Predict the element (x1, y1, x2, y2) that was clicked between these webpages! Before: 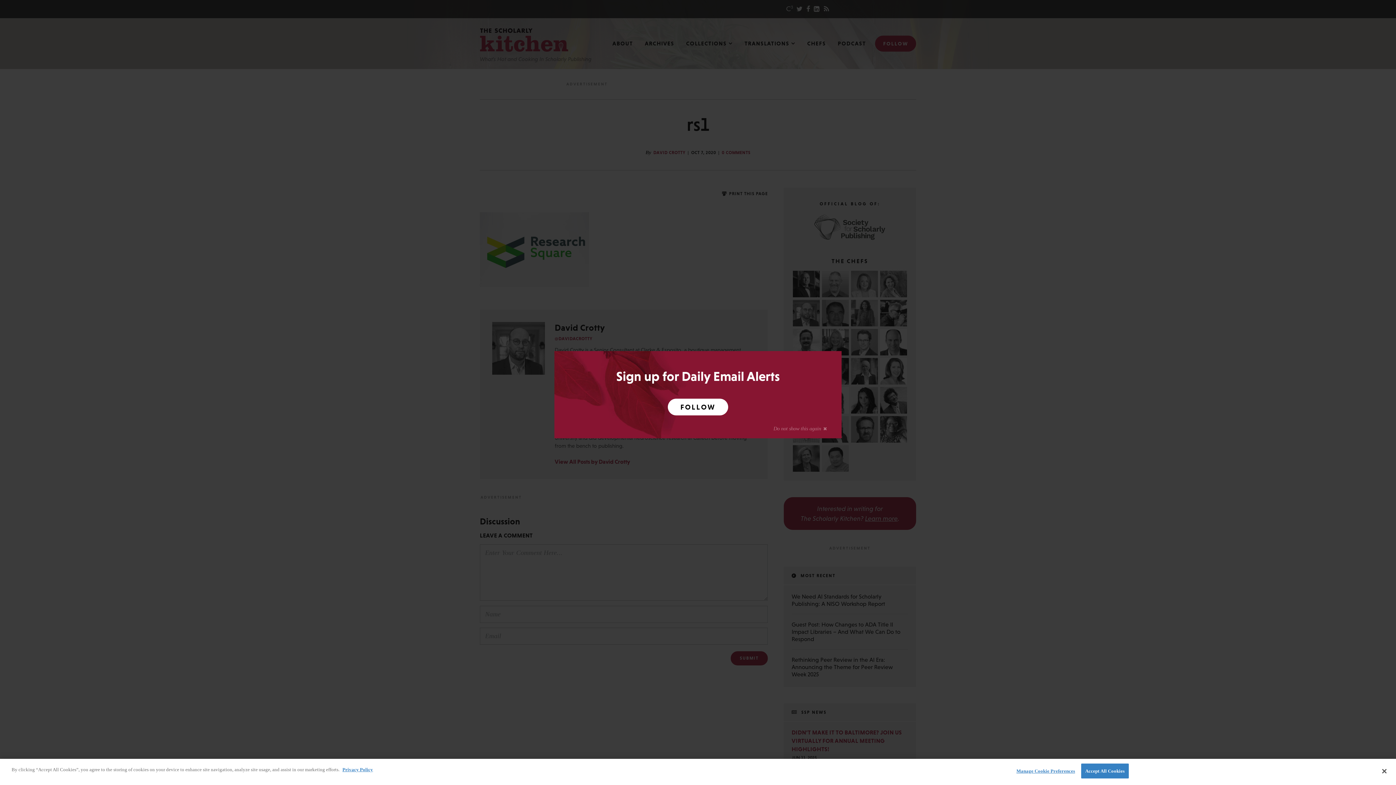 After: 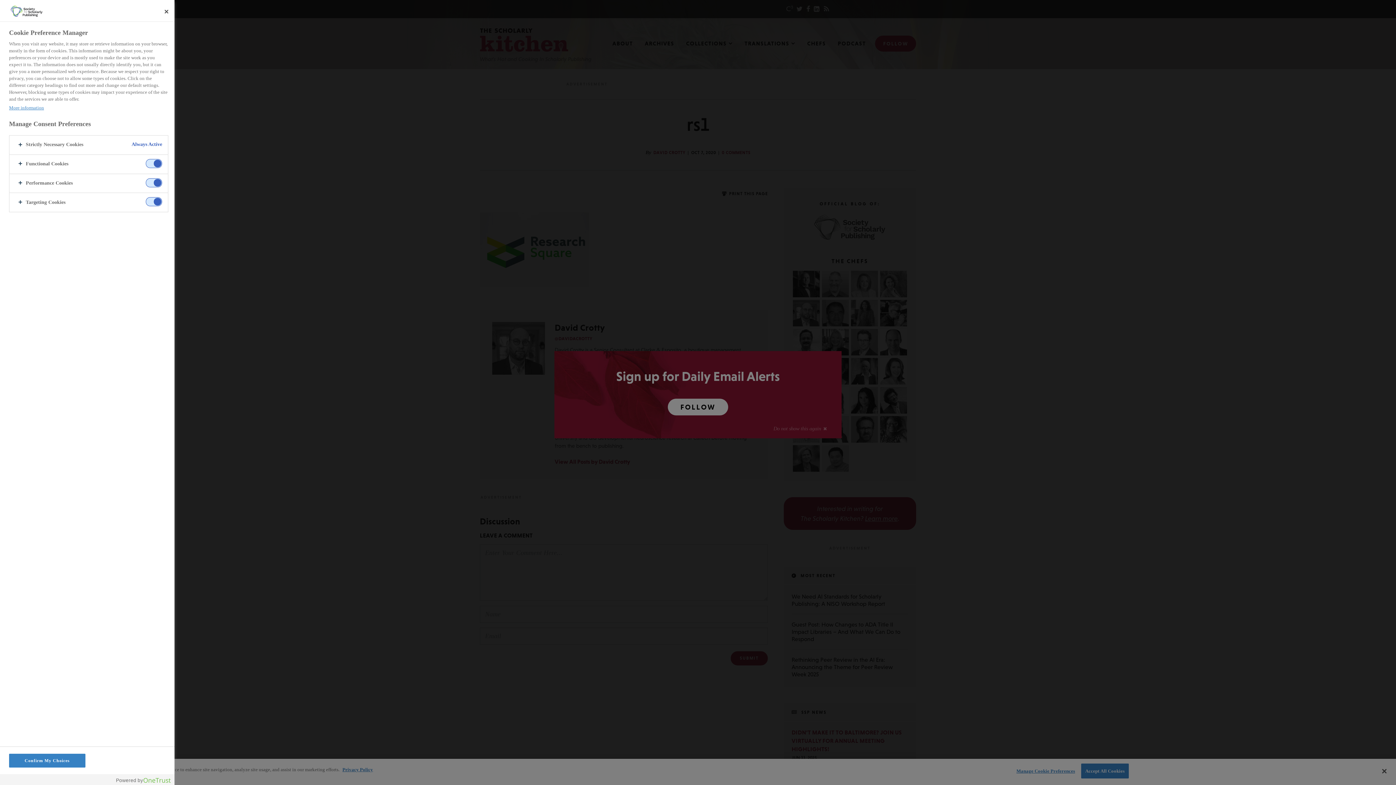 Action: label: Manage Cookie Preferences bbox: (1016, 764, 1075, 778)